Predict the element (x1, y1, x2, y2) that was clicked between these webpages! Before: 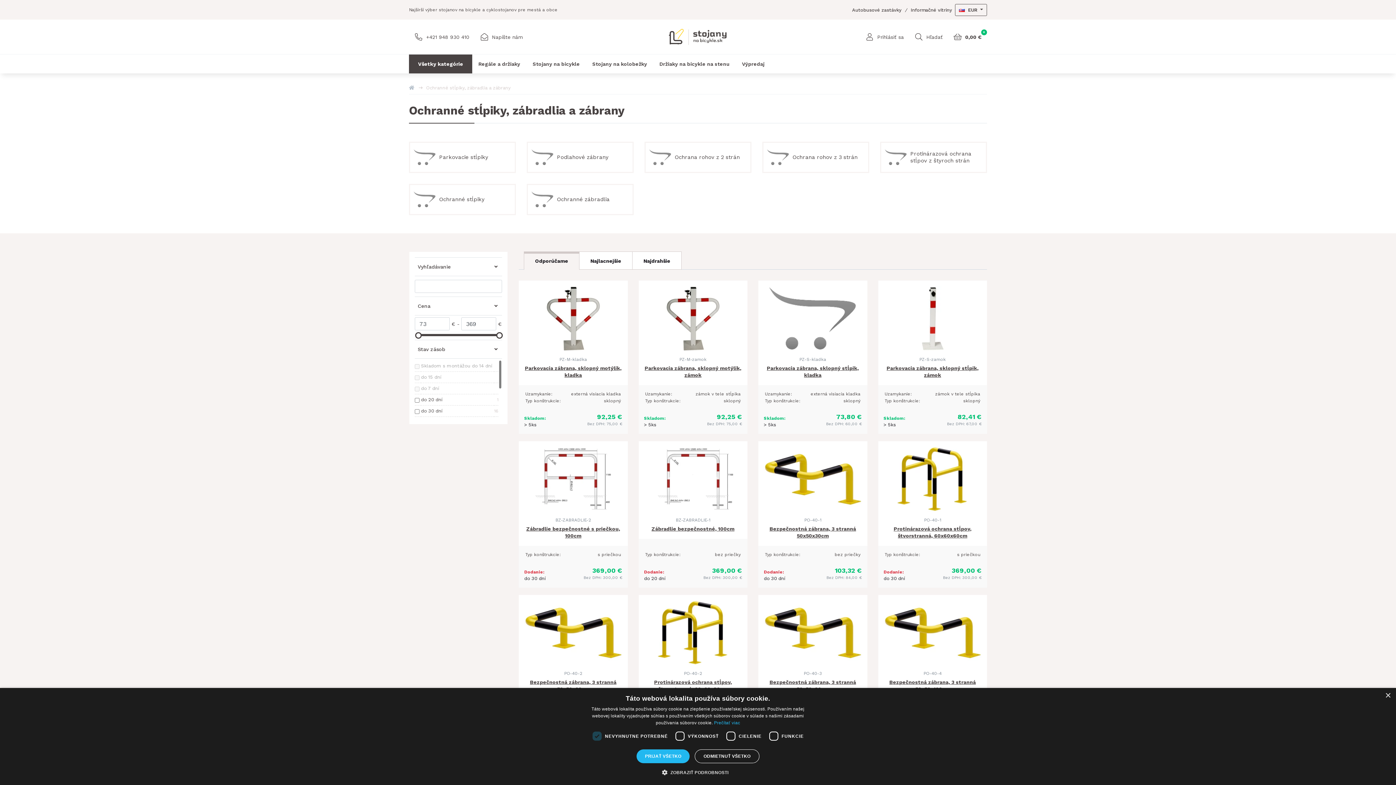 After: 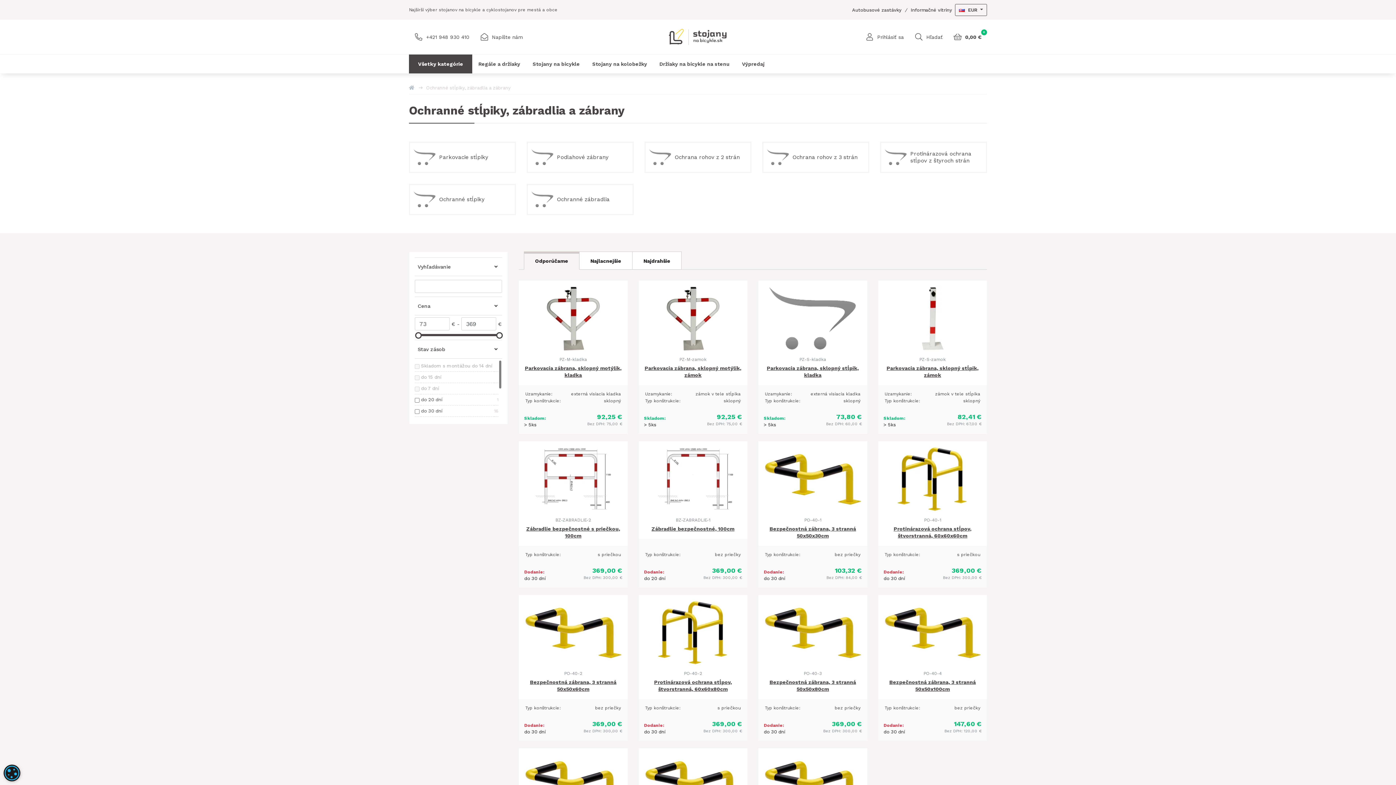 Action: bbox: (1385, 693, 1390, 698) label: Close